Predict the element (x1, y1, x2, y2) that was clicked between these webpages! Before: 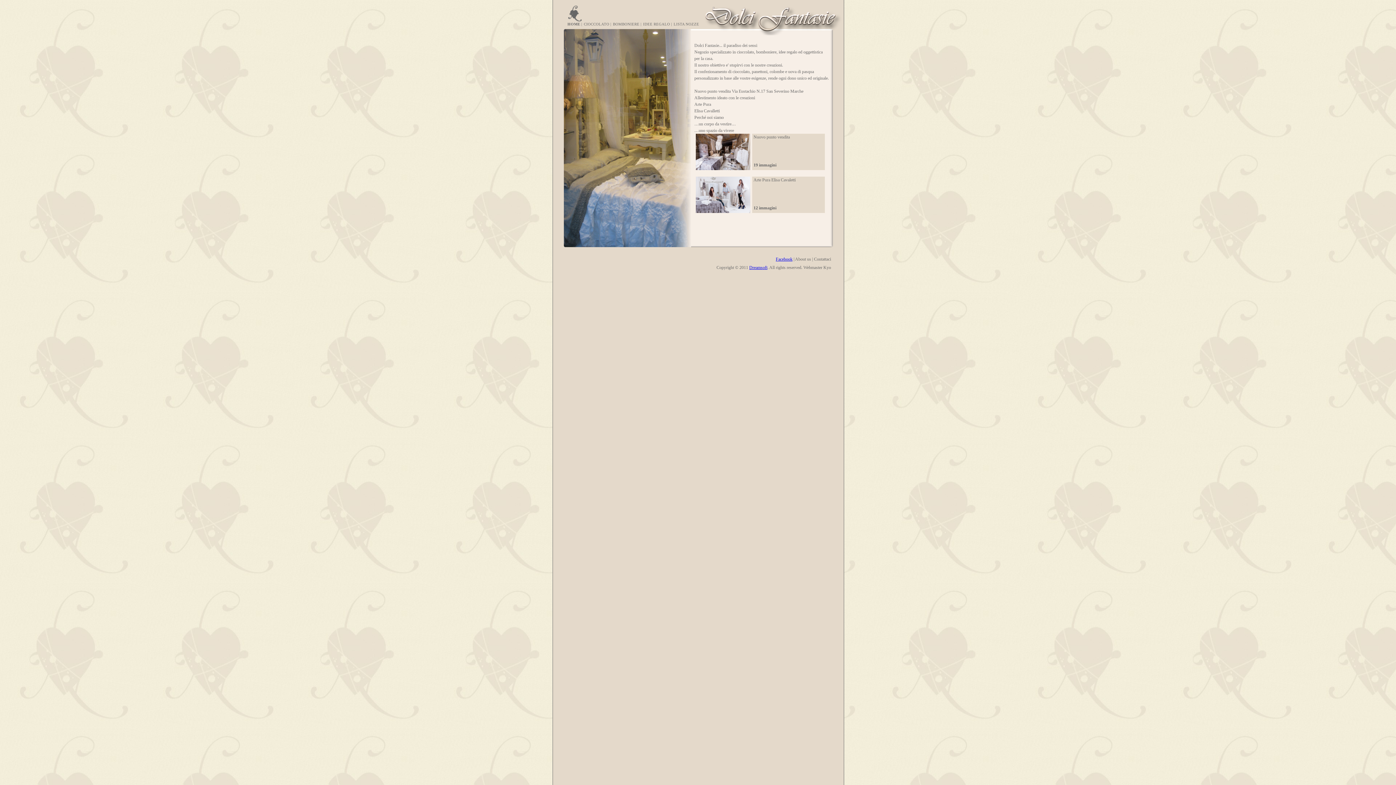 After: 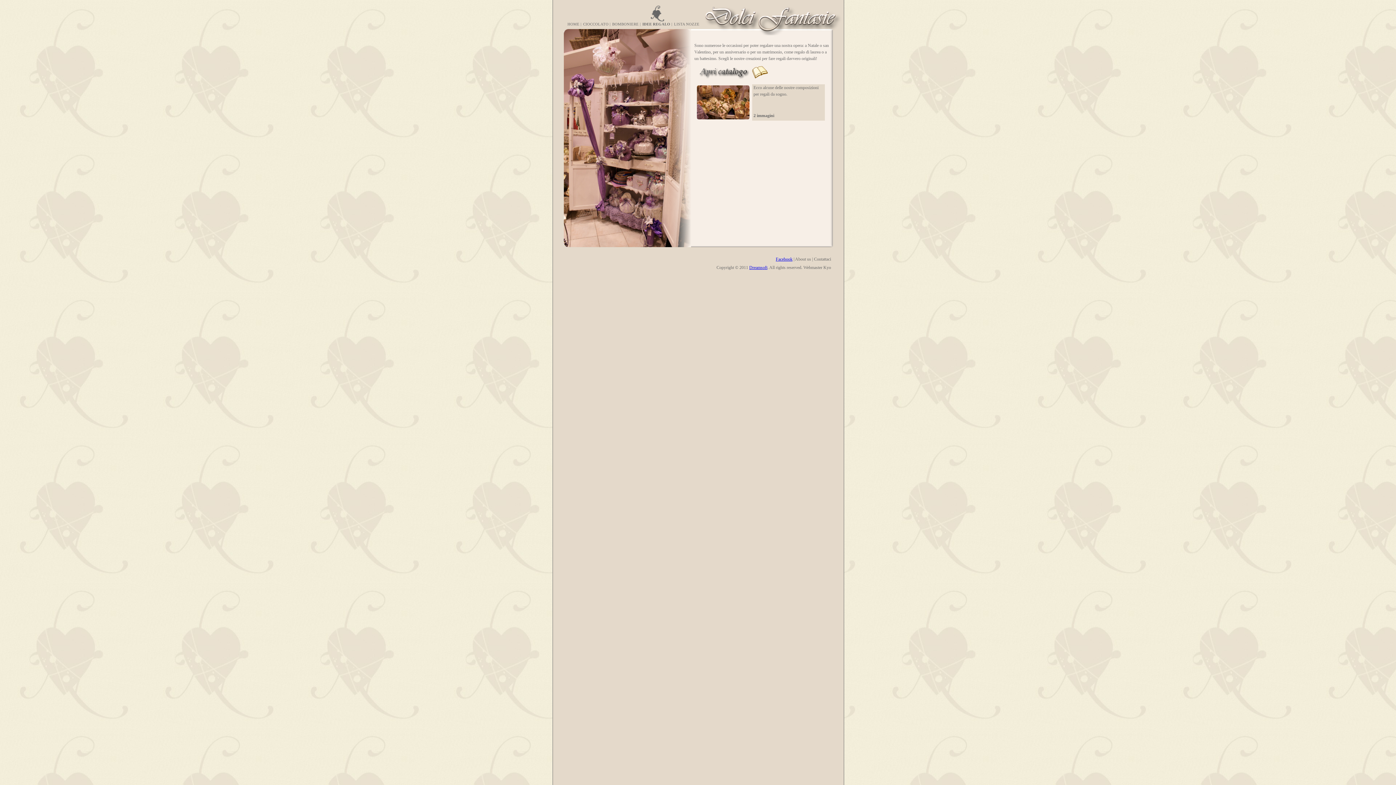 Action: bbox: (643, 22, 670, 26) label: IDEE REGALO